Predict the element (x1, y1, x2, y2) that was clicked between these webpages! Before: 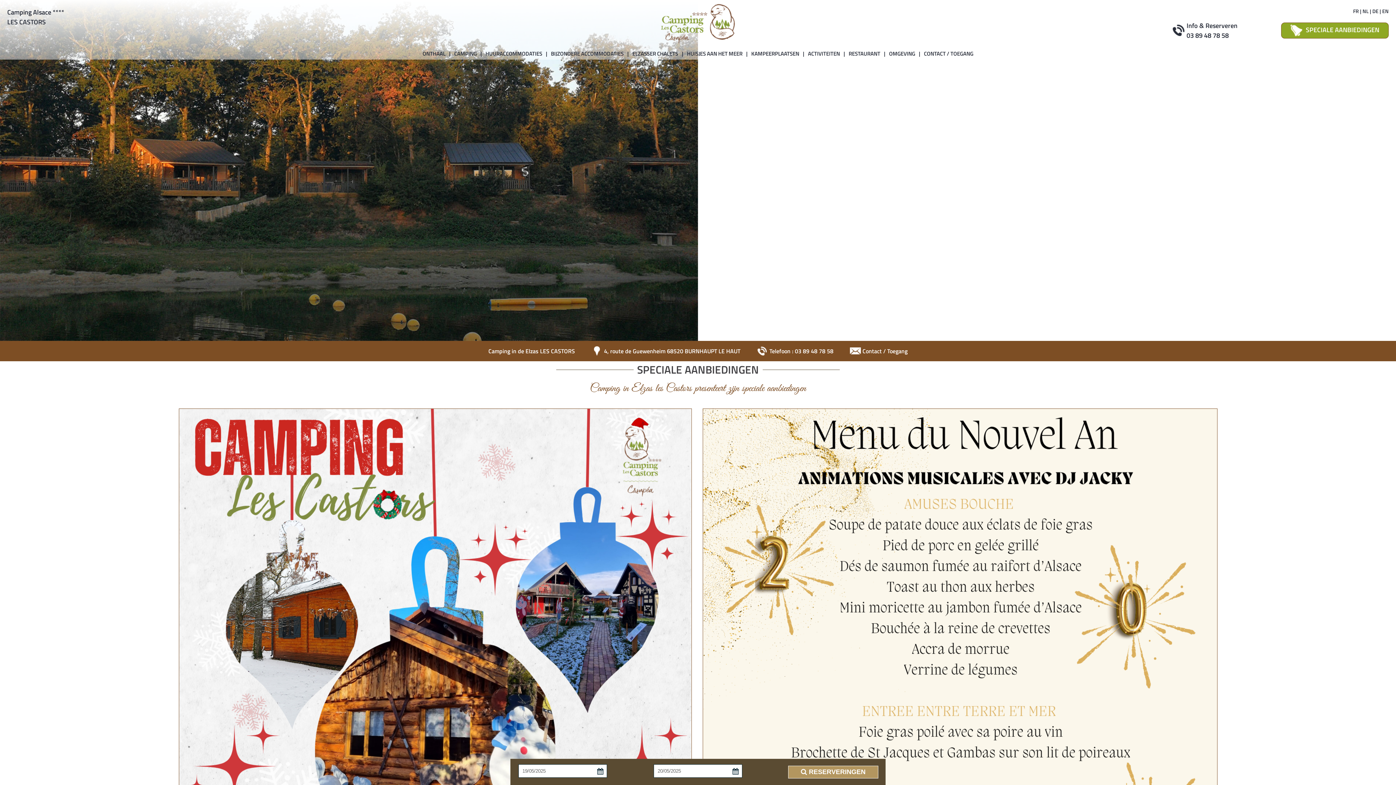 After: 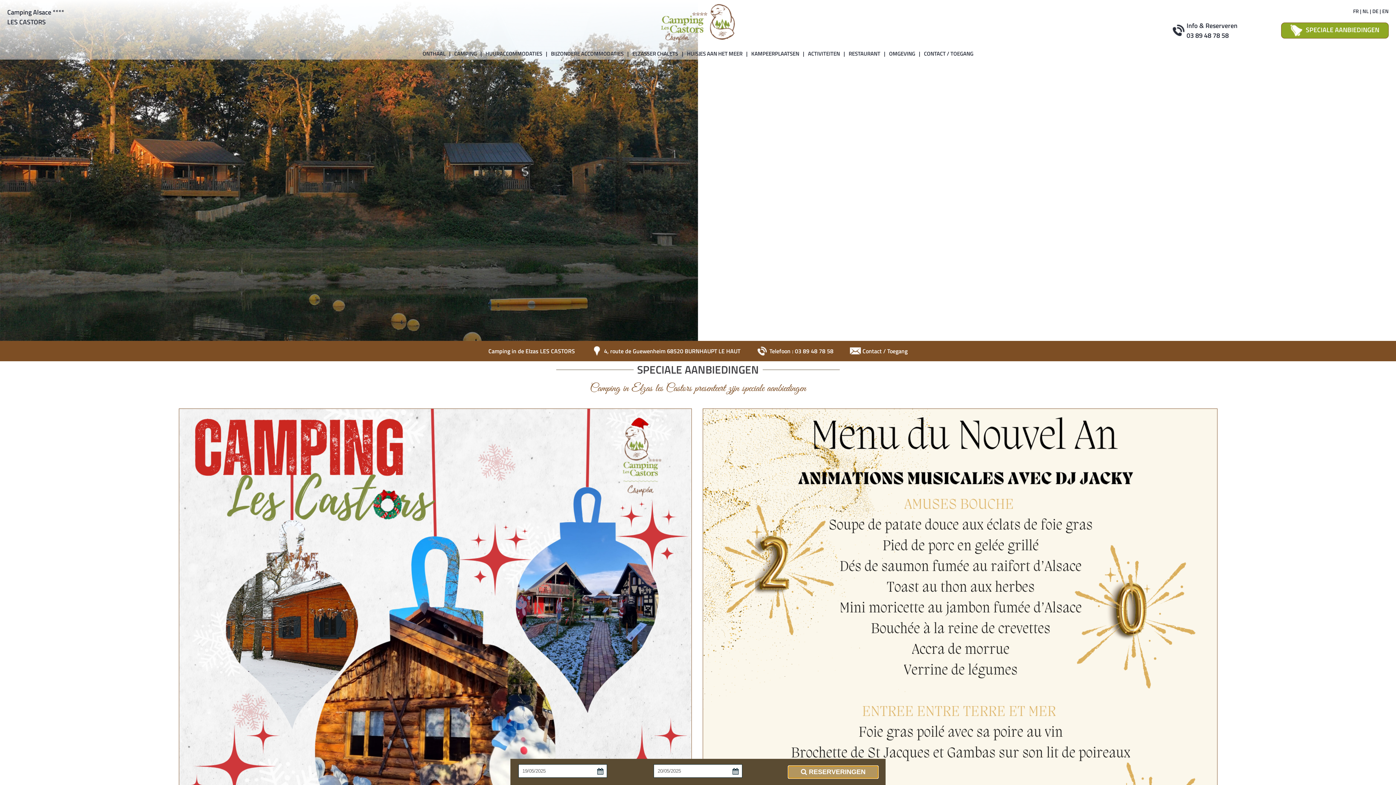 Action: label:  RESERVERINGEN bbox: (788, 766, 878, 778)